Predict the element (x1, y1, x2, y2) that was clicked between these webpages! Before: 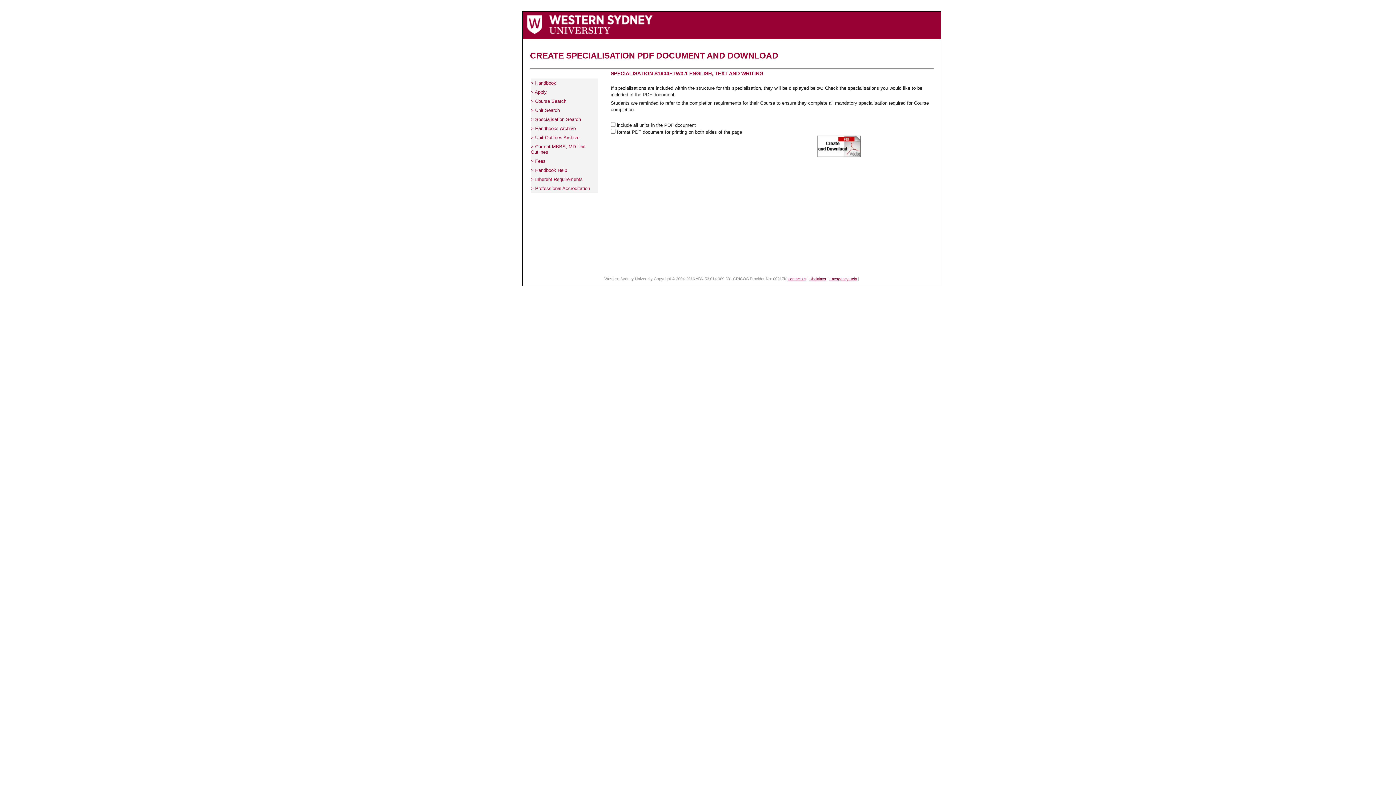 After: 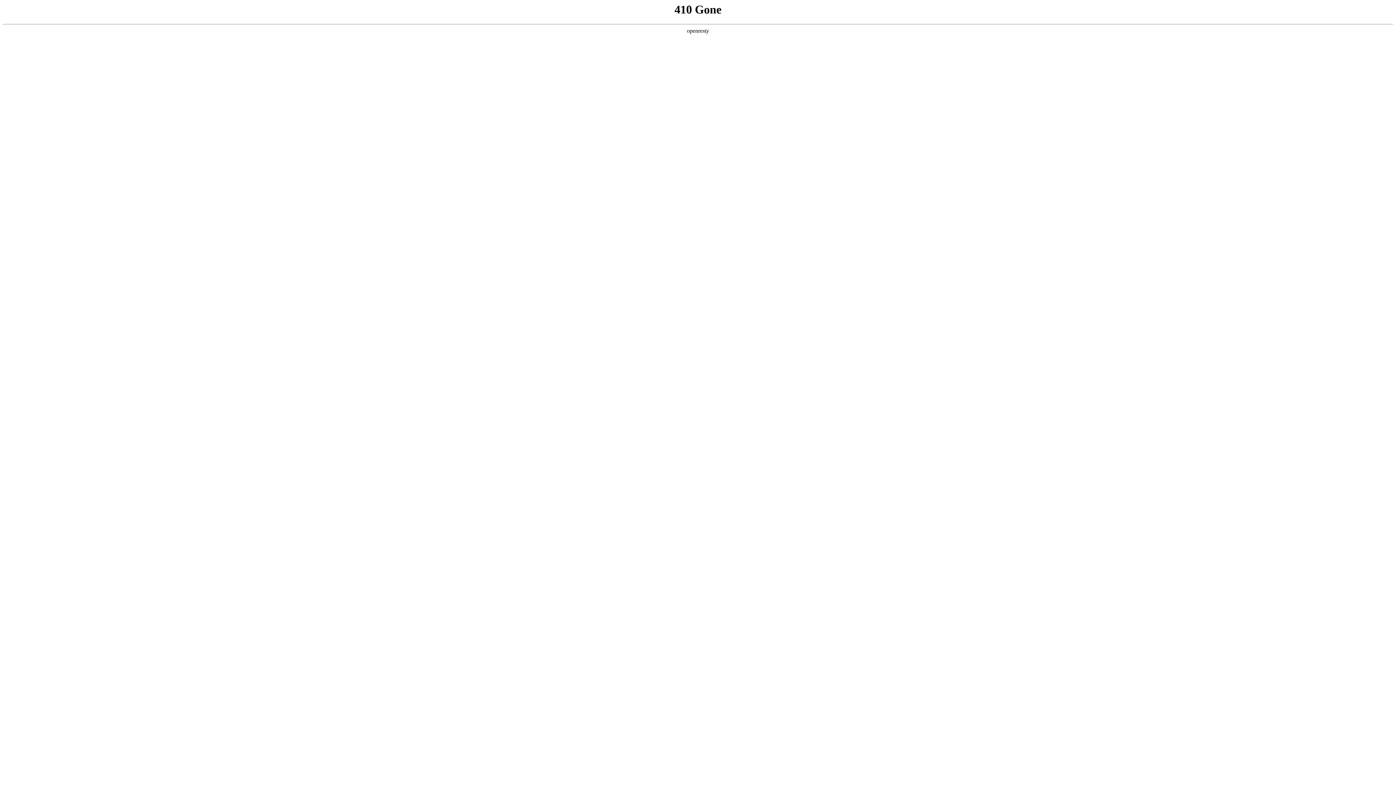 Action: bbox: (530, 174, 598, 184) label: > Inherent Requirements